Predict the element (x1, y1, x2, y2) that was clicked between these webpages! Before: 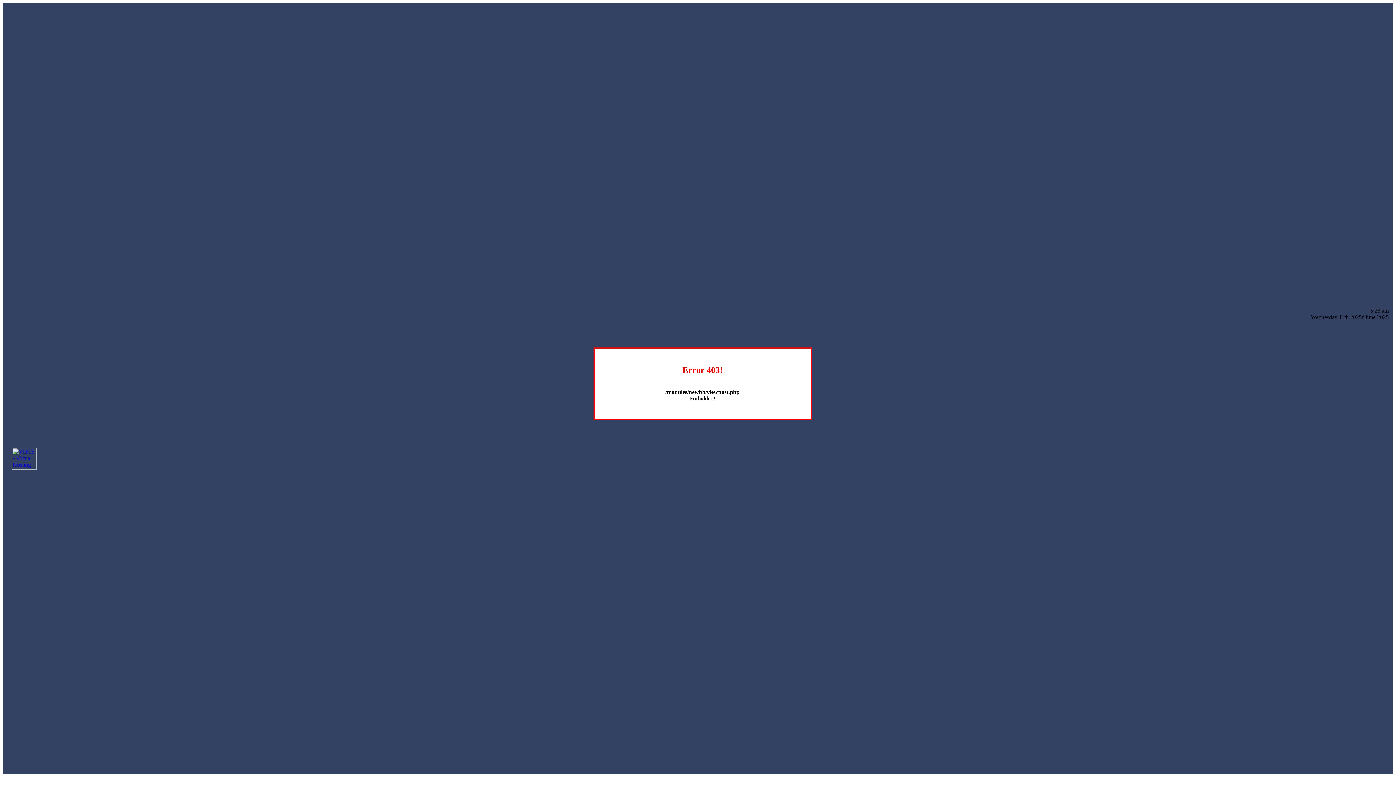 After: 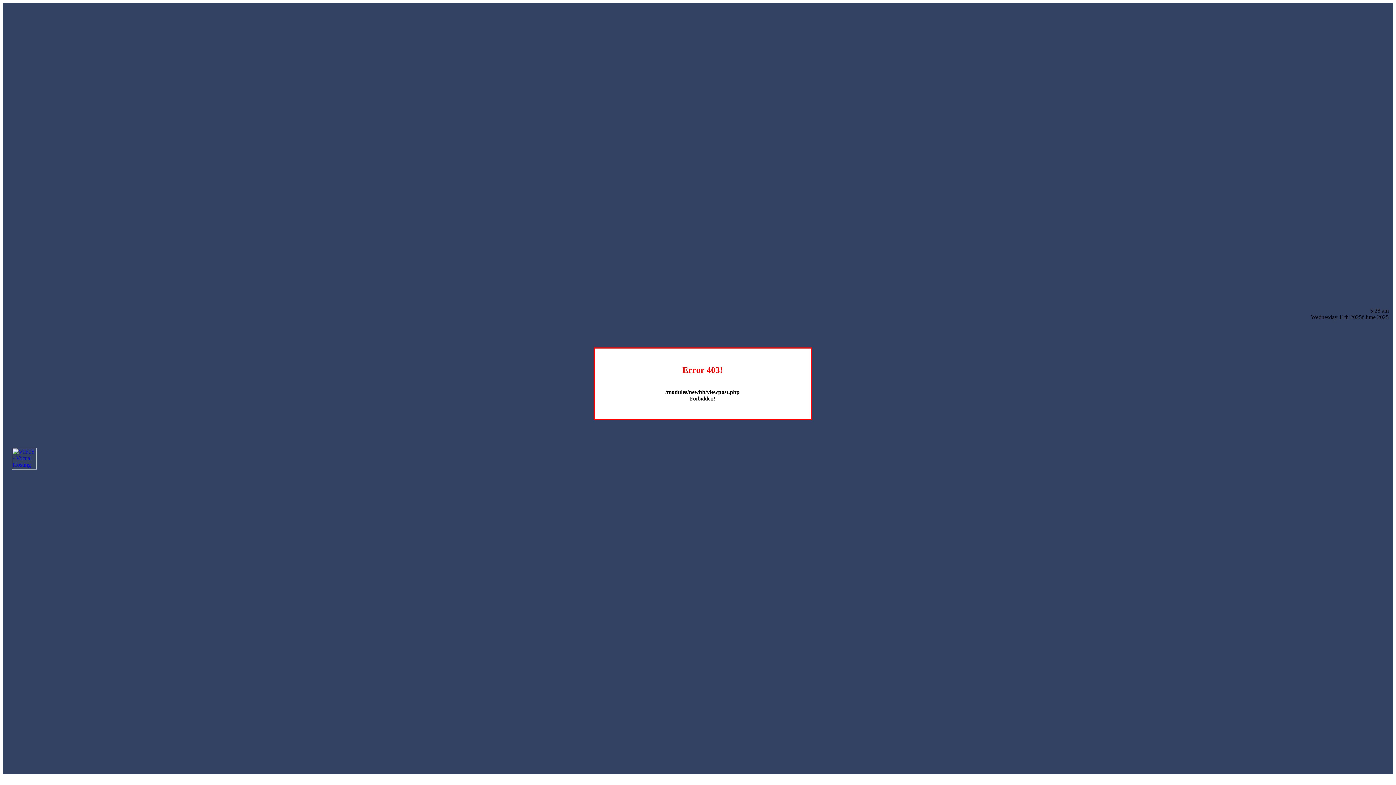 Action: bbox: (12, 464, 36, 470)